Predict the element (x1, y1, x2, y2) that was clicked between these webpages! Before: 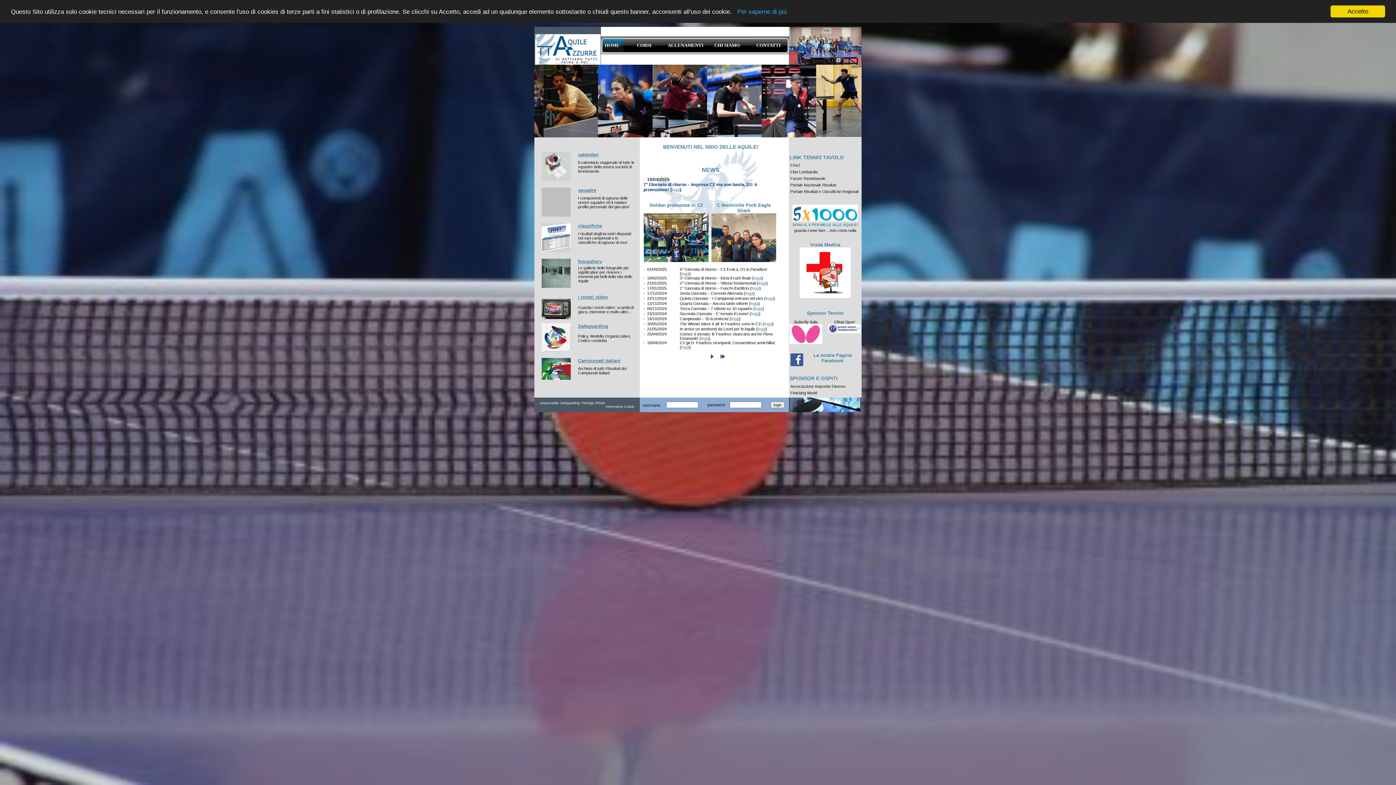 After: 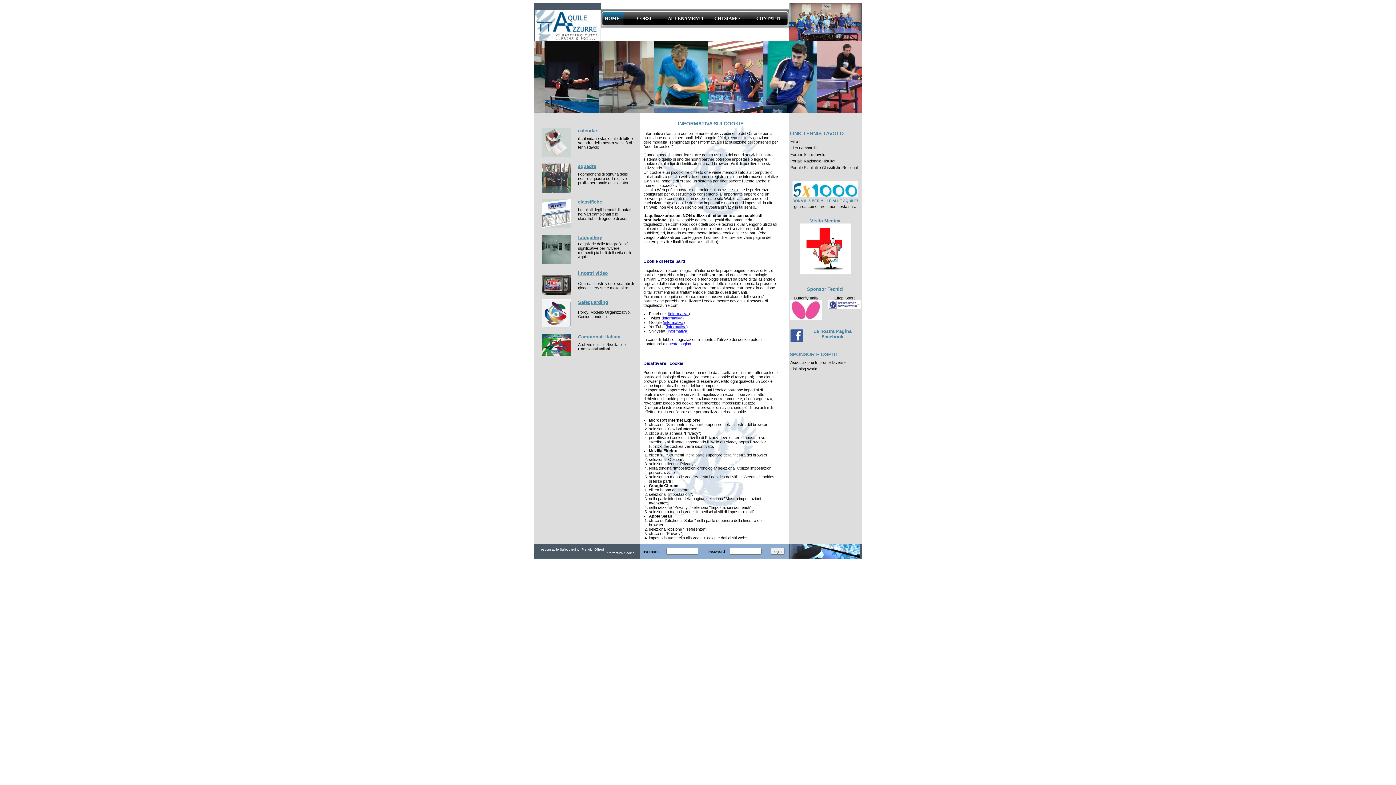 Action: bbox: (737, 8, 786, 15) label: Per saperne di più